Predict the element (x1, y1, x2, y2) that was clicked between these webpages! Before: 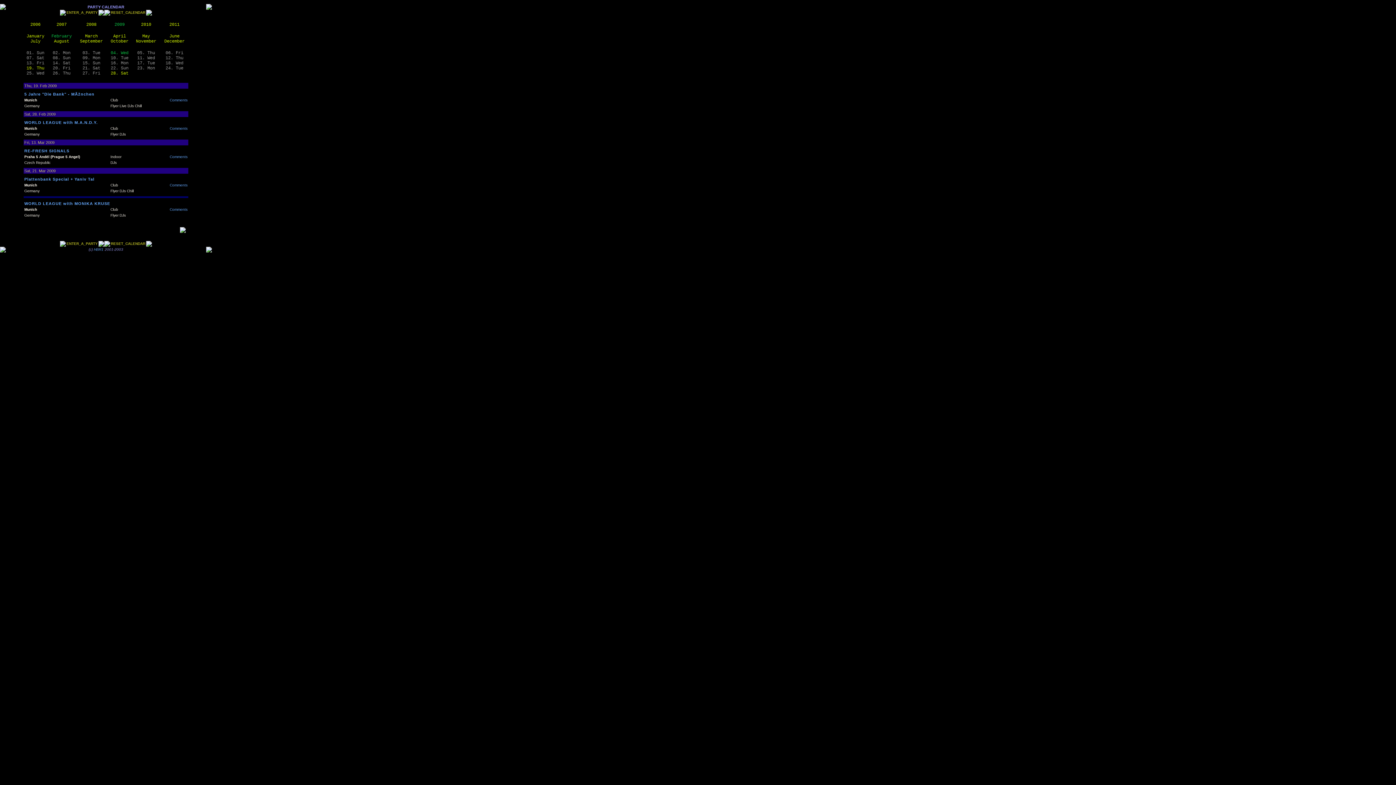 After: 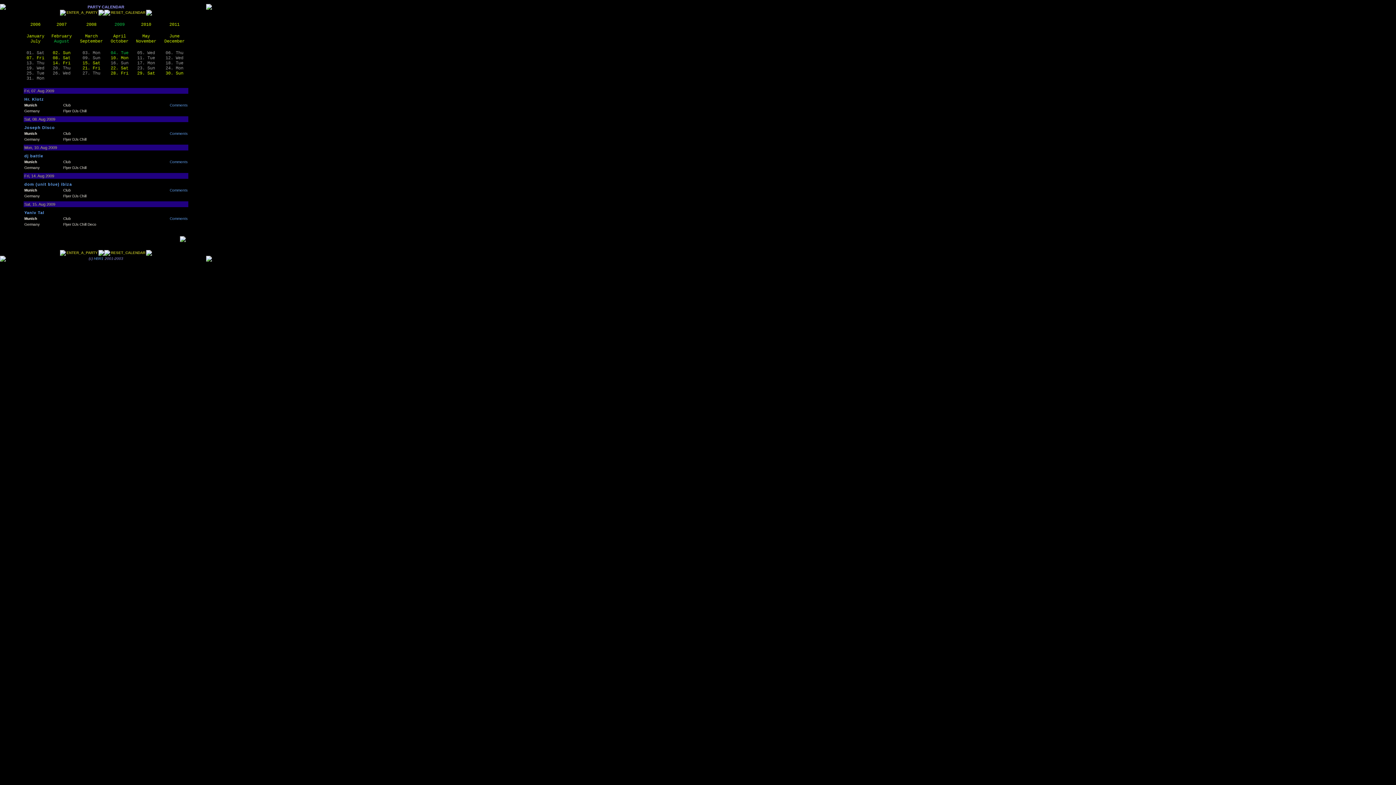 Action: bbox: (54, 38, 69, 44) label: August